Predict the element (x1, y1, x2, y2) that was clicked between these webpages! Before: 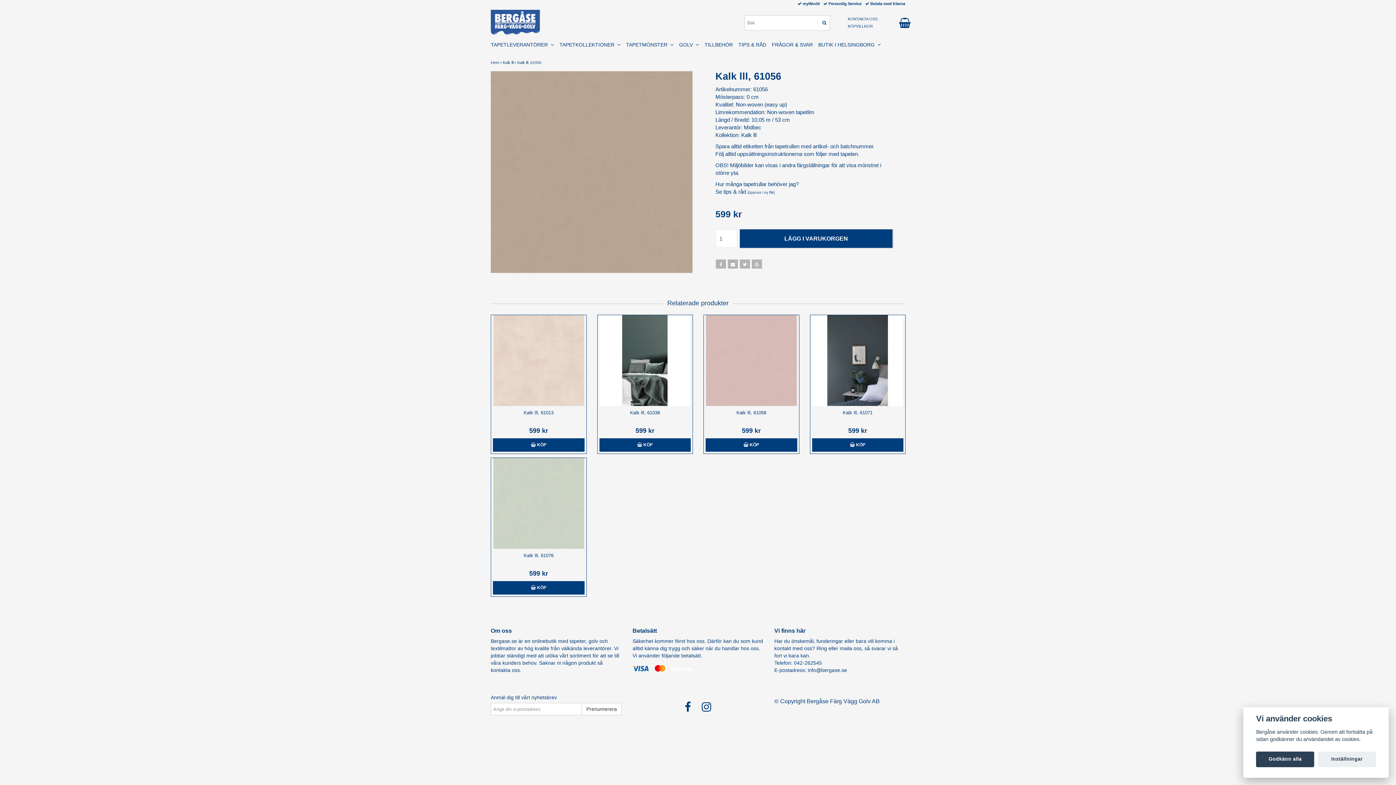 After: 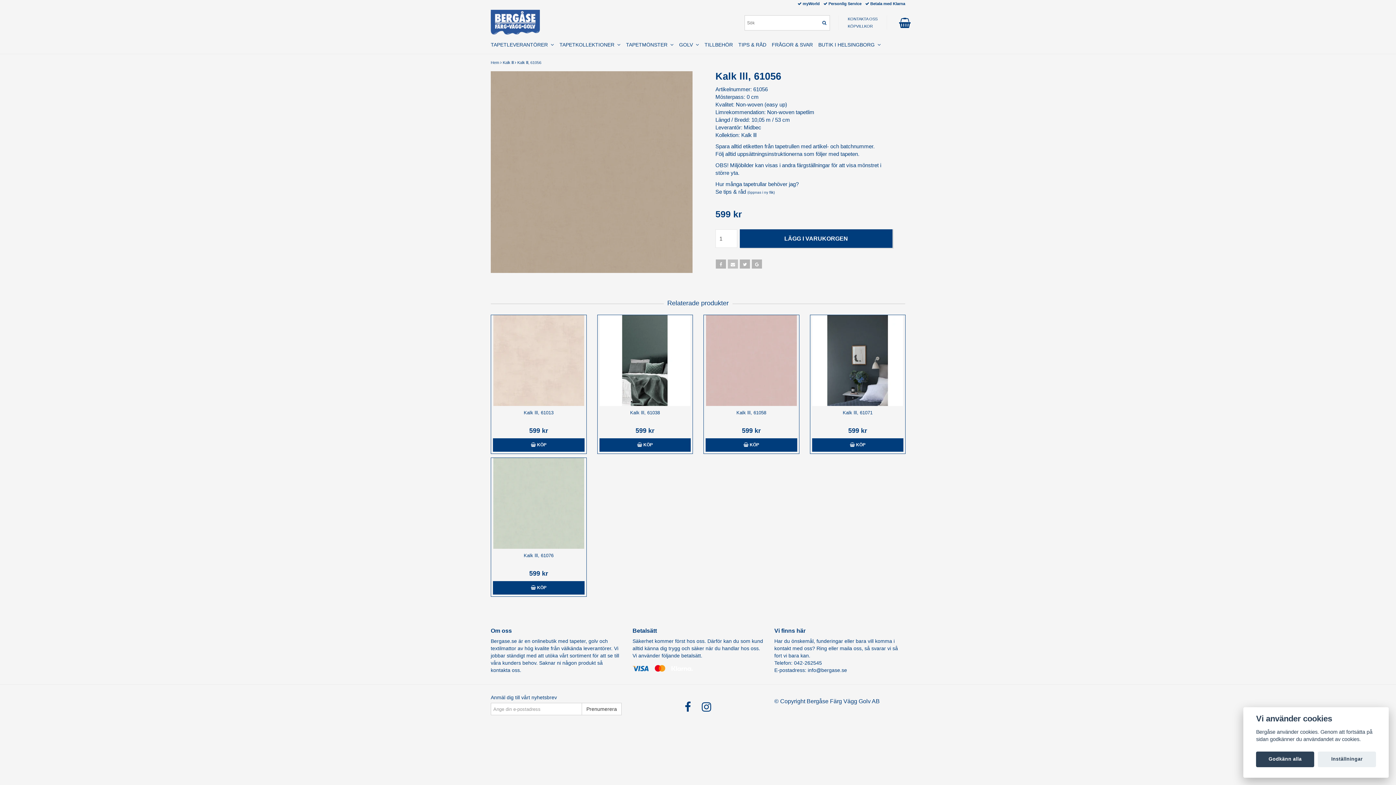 Action: bbox: (728, 259, 738, 268)